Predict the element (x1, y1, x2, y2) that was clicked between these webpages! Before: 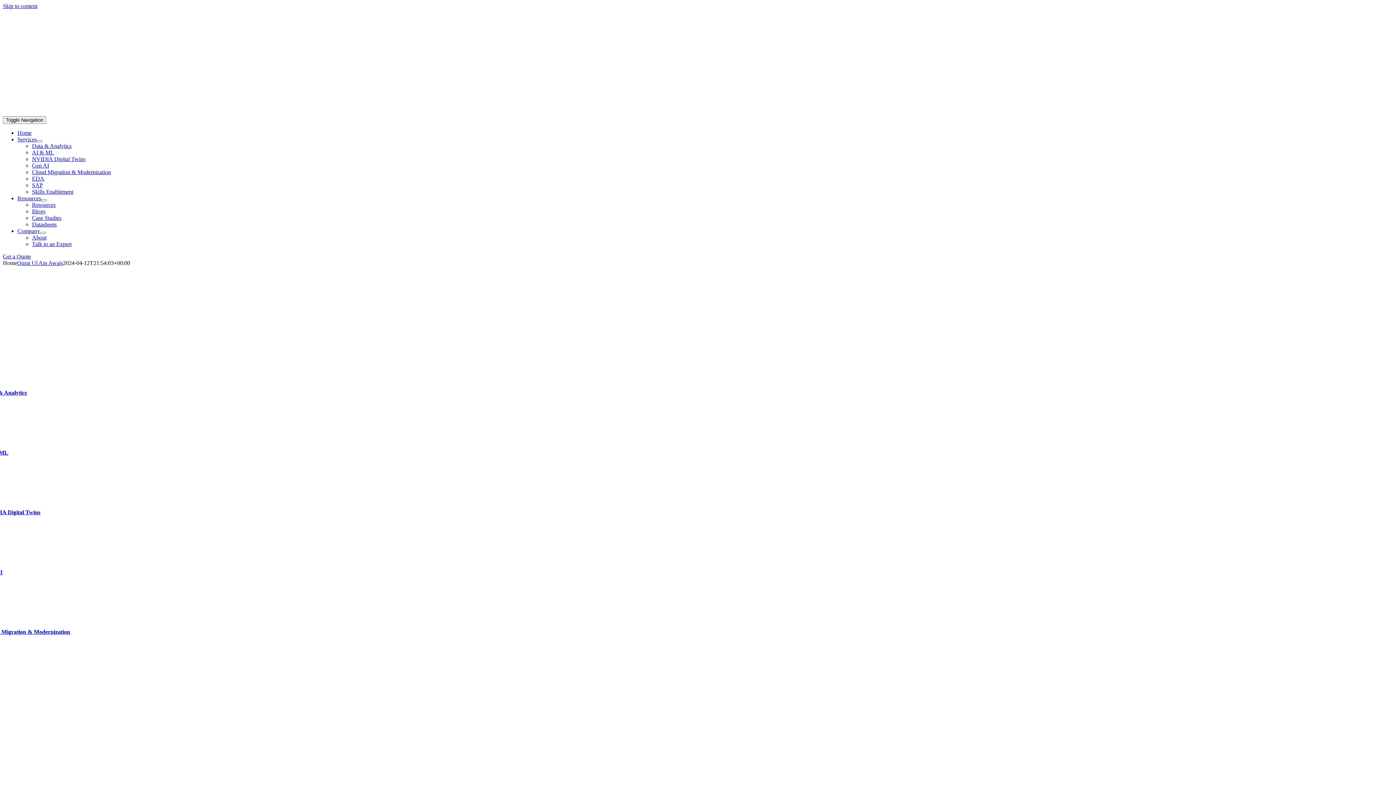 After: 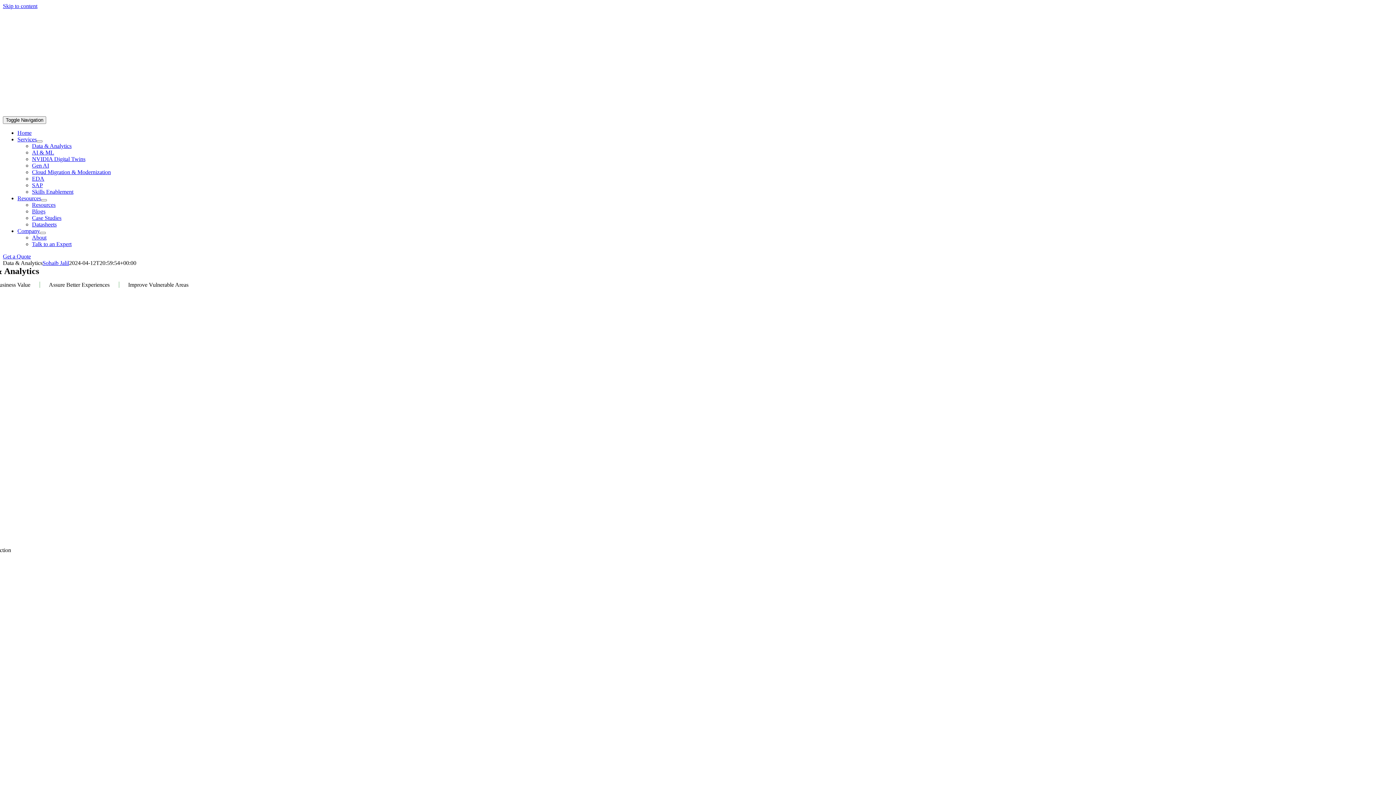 Action: bbox: (32, 142, 71, 149) label: Data & Analytics